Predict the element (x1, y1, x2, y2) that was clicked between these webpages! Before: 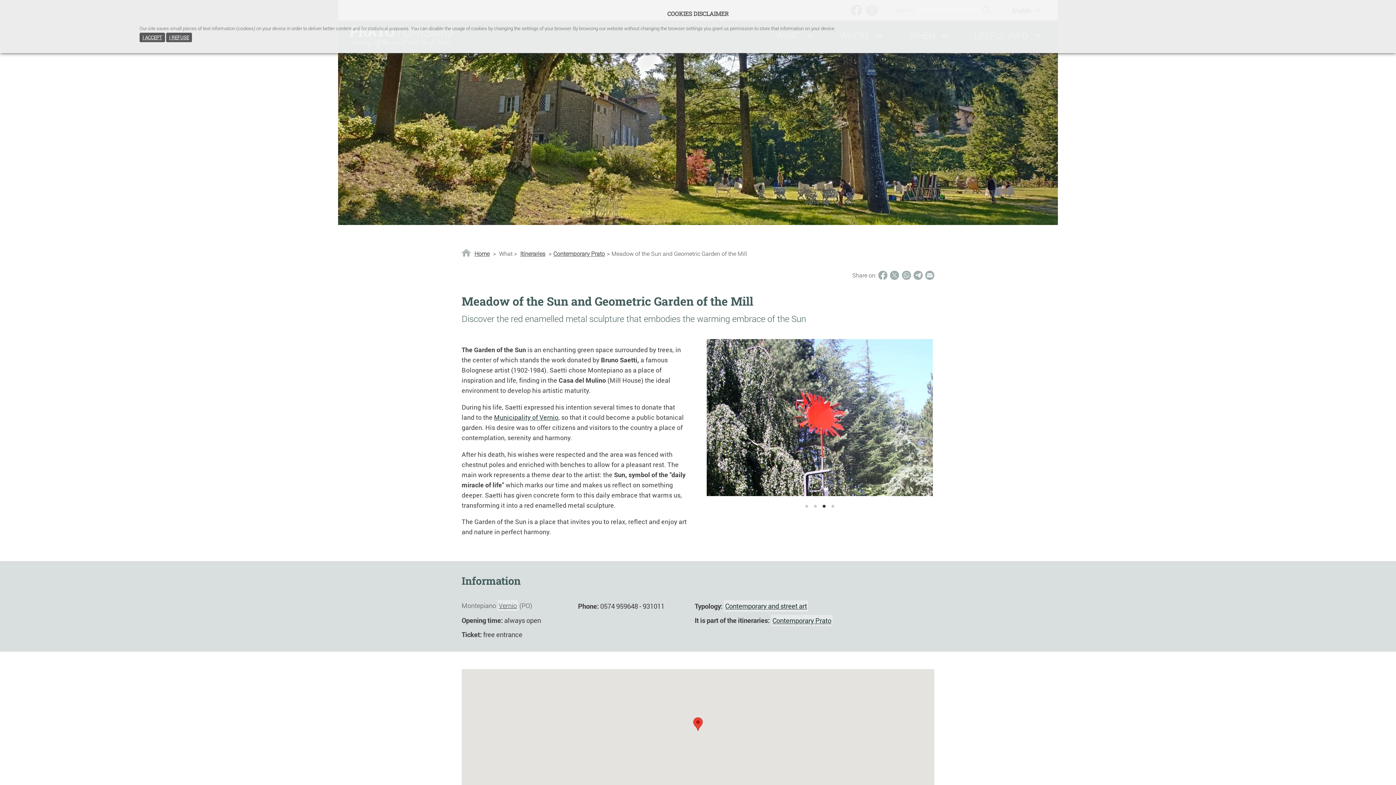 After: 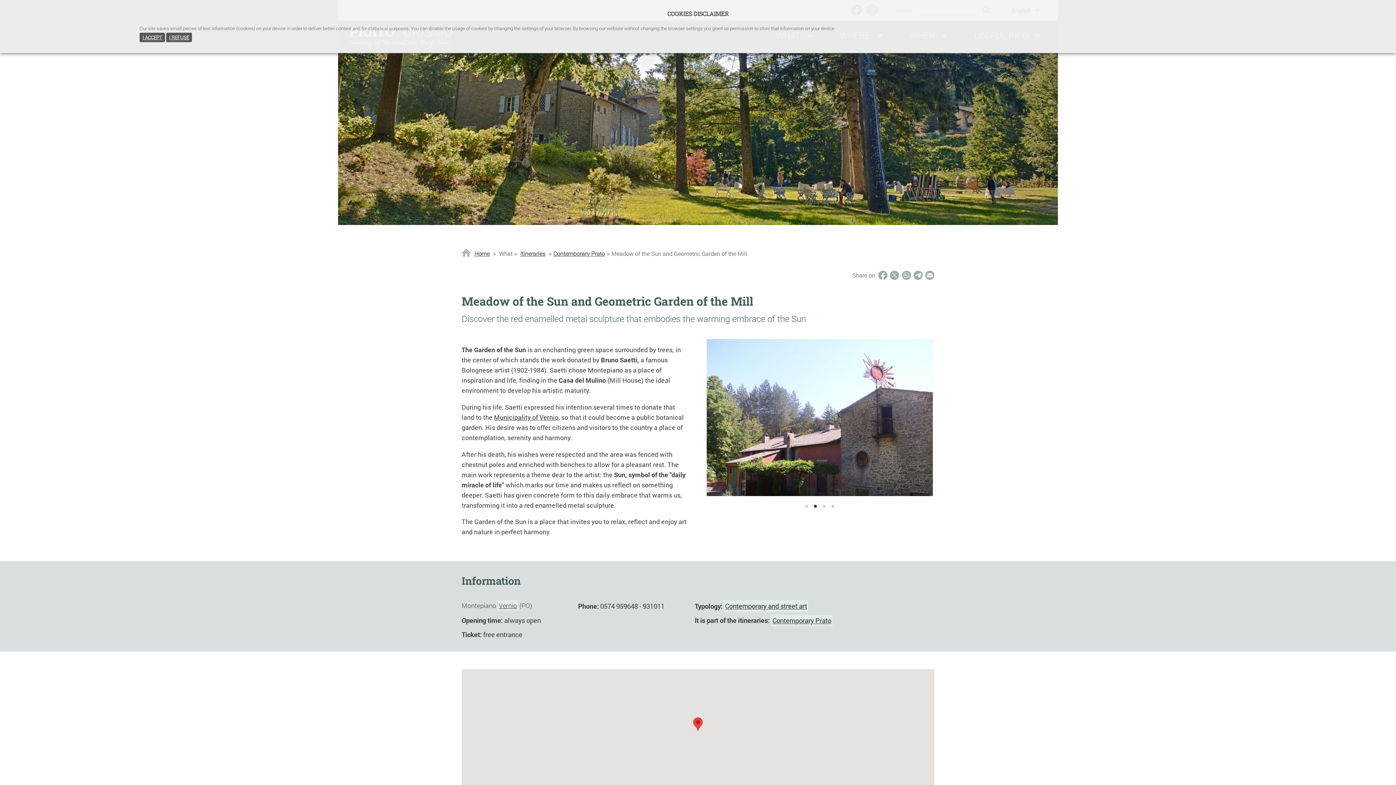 Action: bbox: (814, 505, 817, 508) label: 2